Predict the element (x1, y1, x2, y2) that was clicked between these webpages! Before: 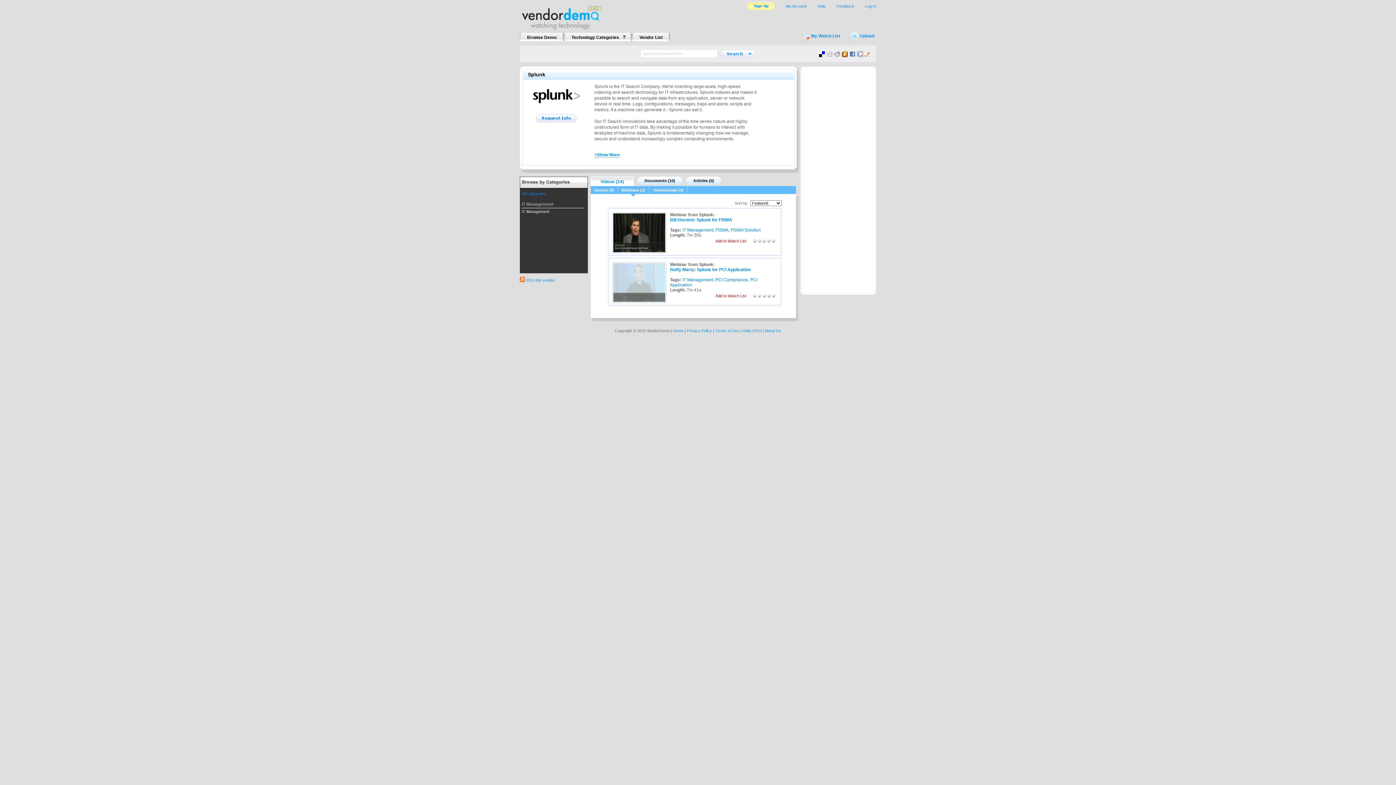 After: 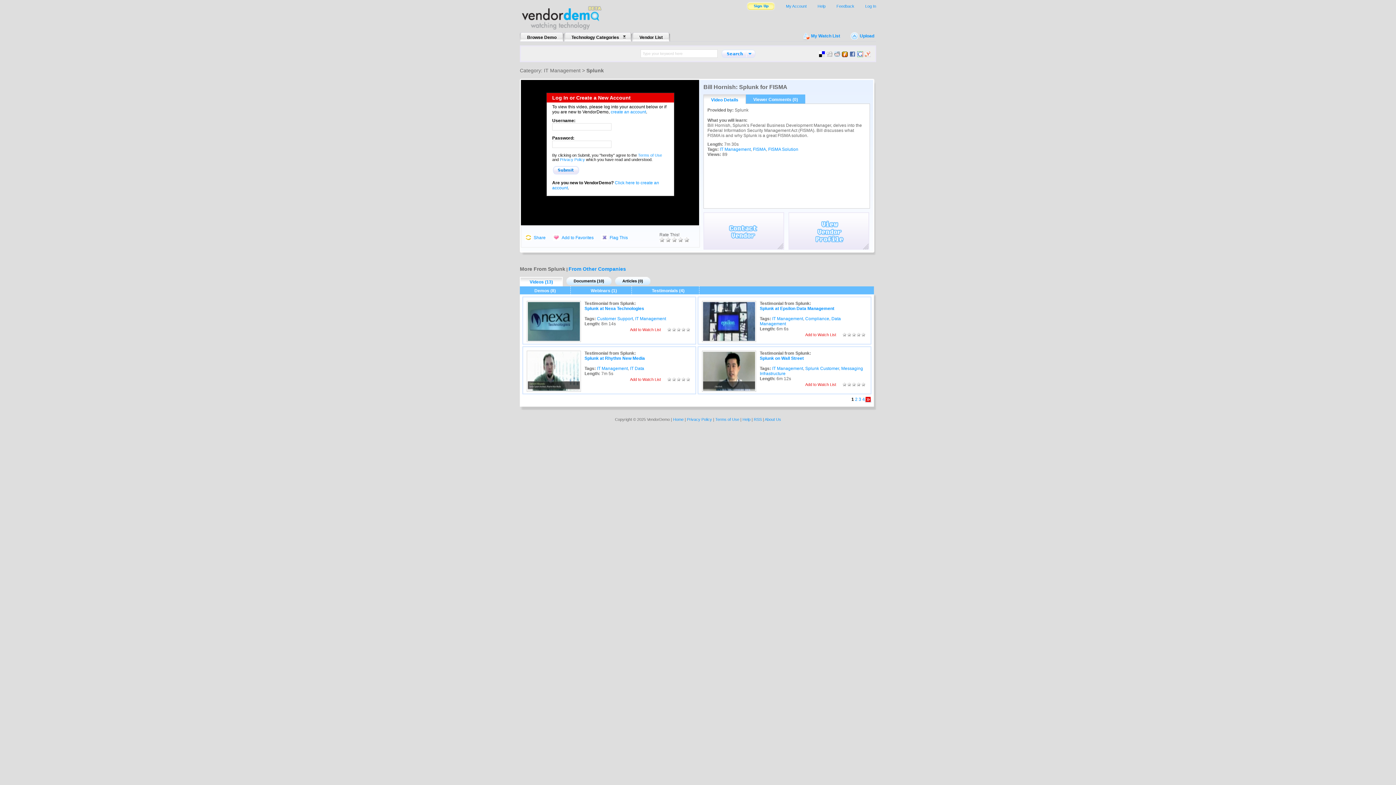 Action: bbox: (670, 217, 732, 222) label: Bill Hornish: Splunk for FISMA